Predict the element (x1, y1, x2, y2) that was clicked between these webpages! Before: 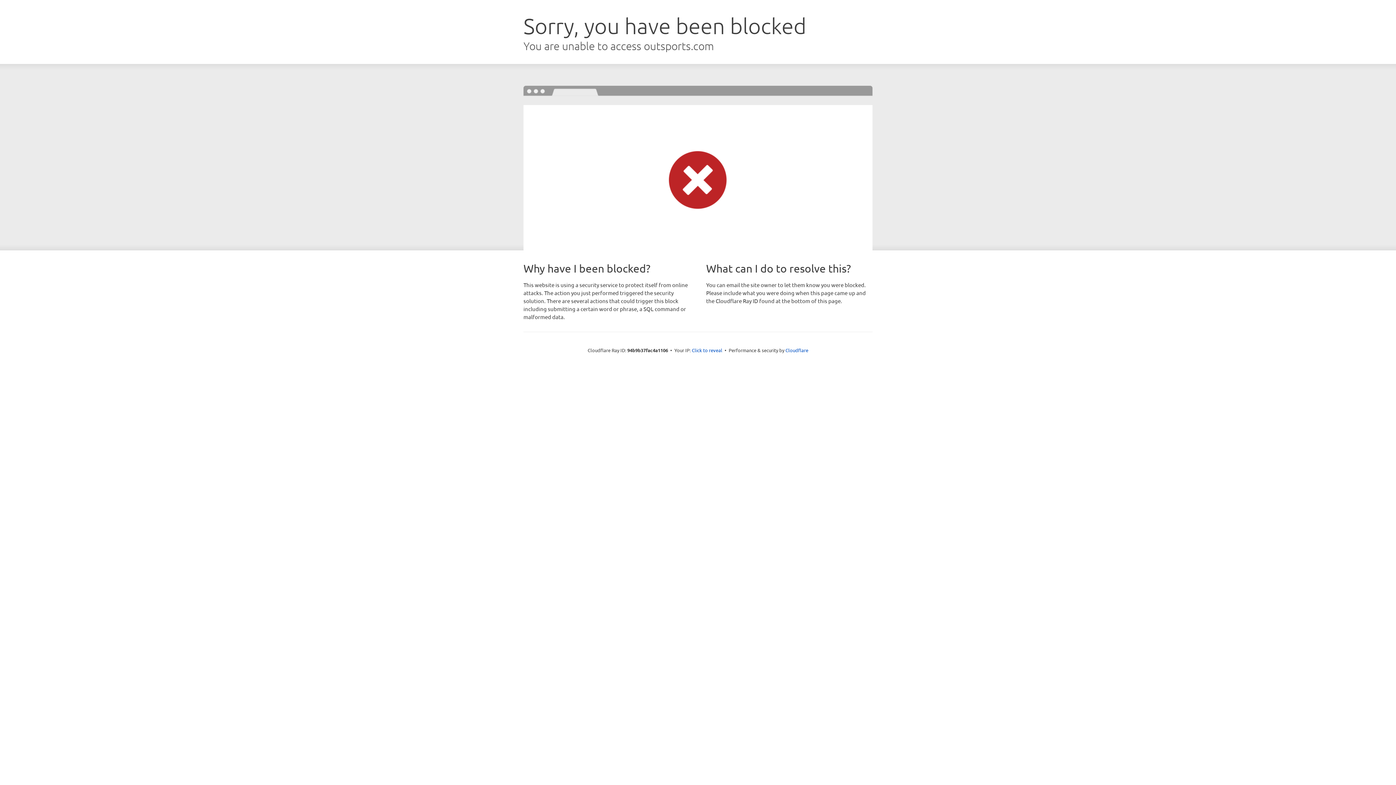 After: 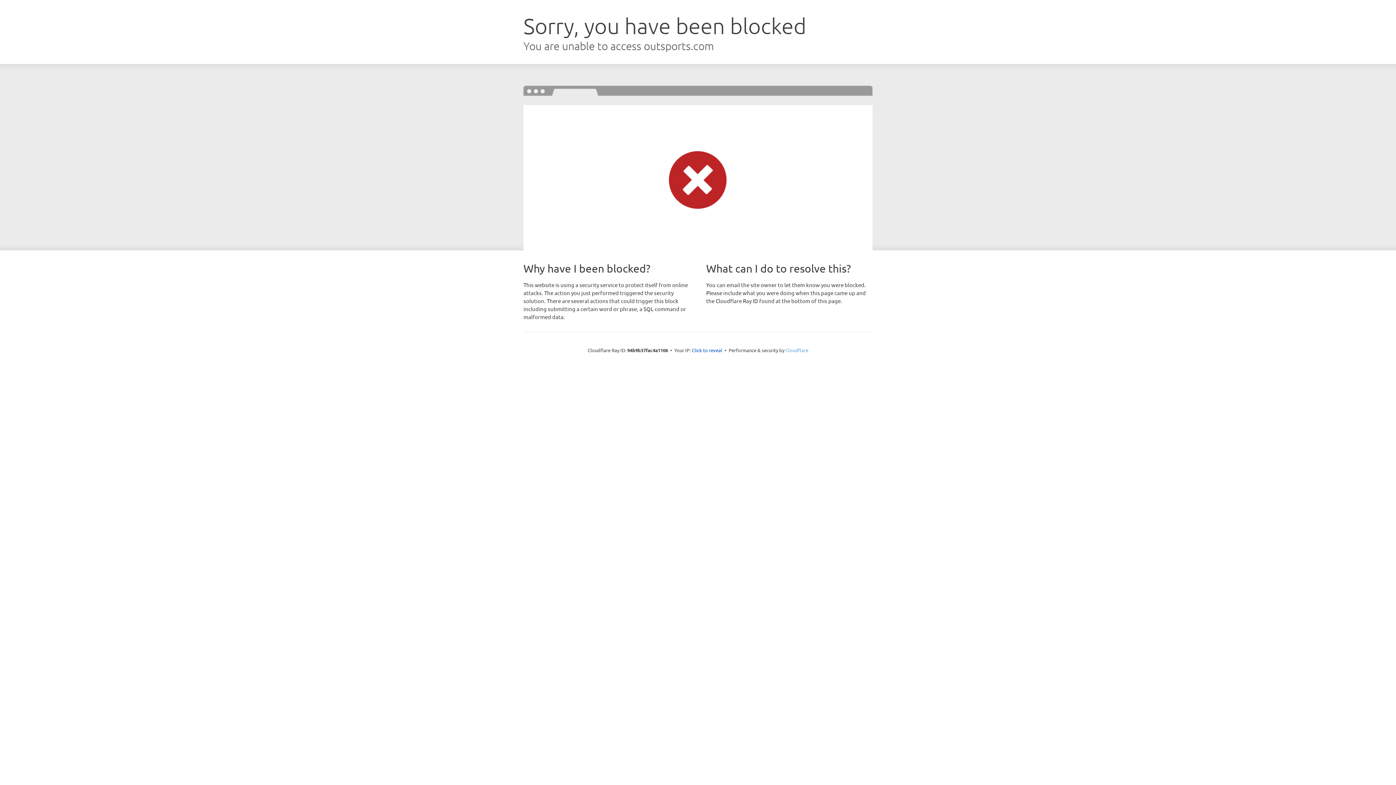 Action: bbox: (785, 347, 808, 353) label: Cloudflare